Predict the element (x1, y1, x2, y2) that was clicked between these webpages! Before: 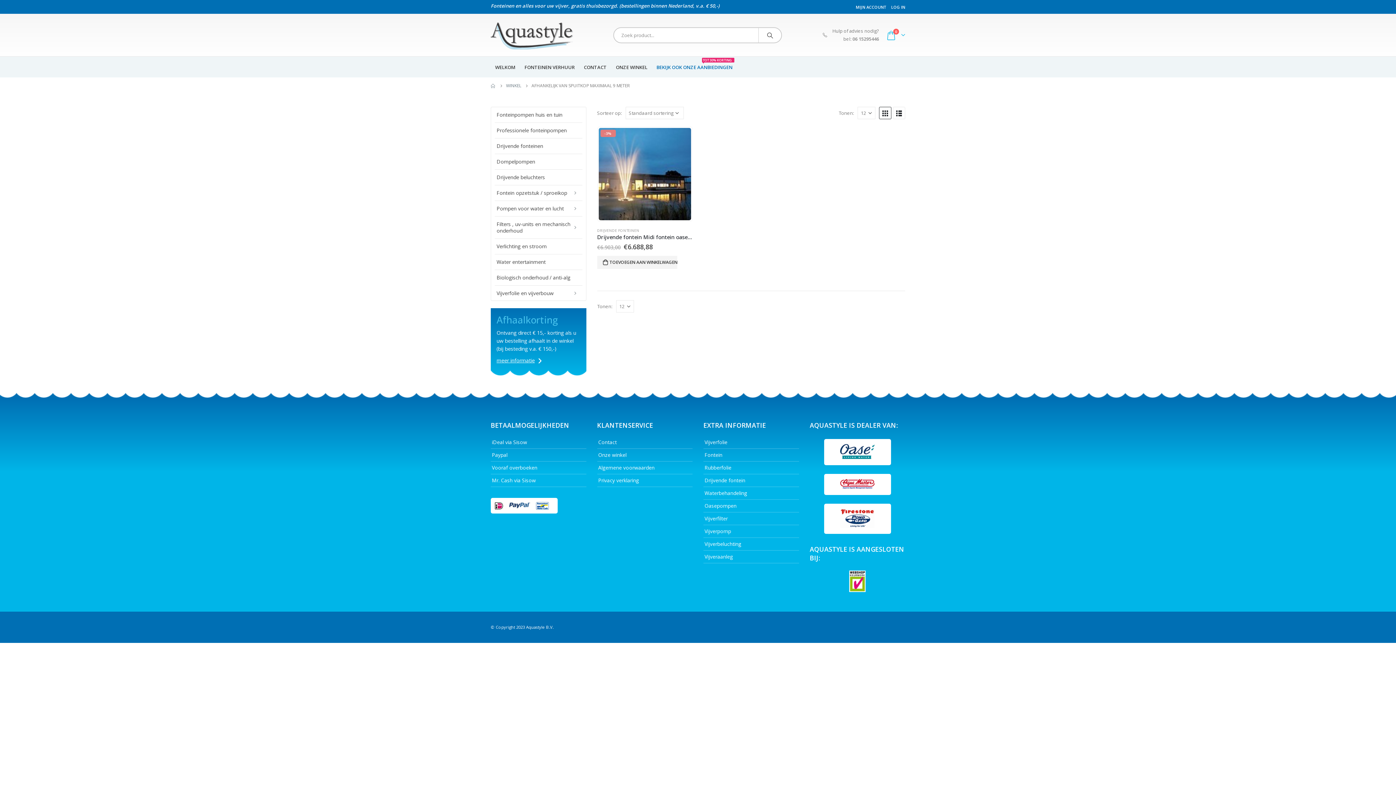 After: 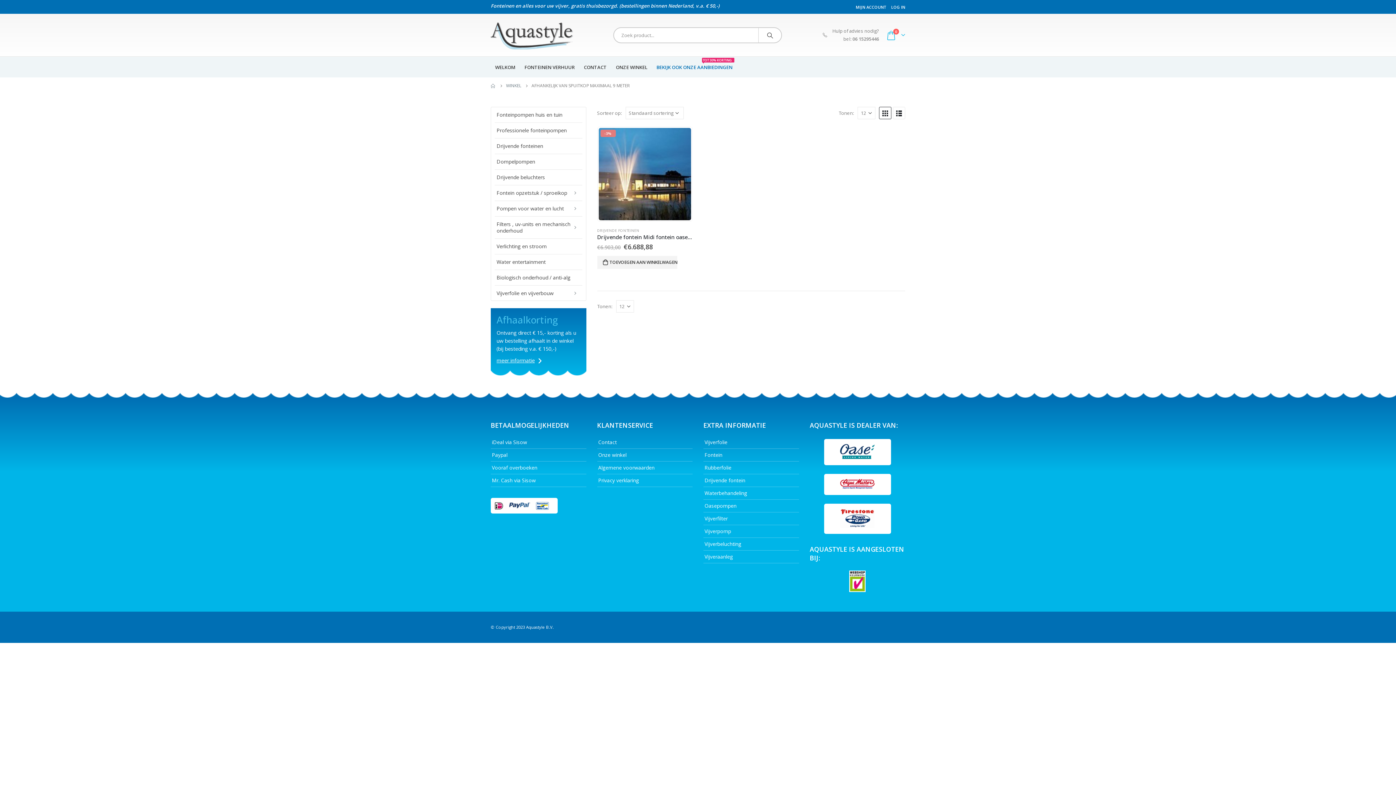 Action: bbox: (704, 528, 731, 534) label: Vijverpomp